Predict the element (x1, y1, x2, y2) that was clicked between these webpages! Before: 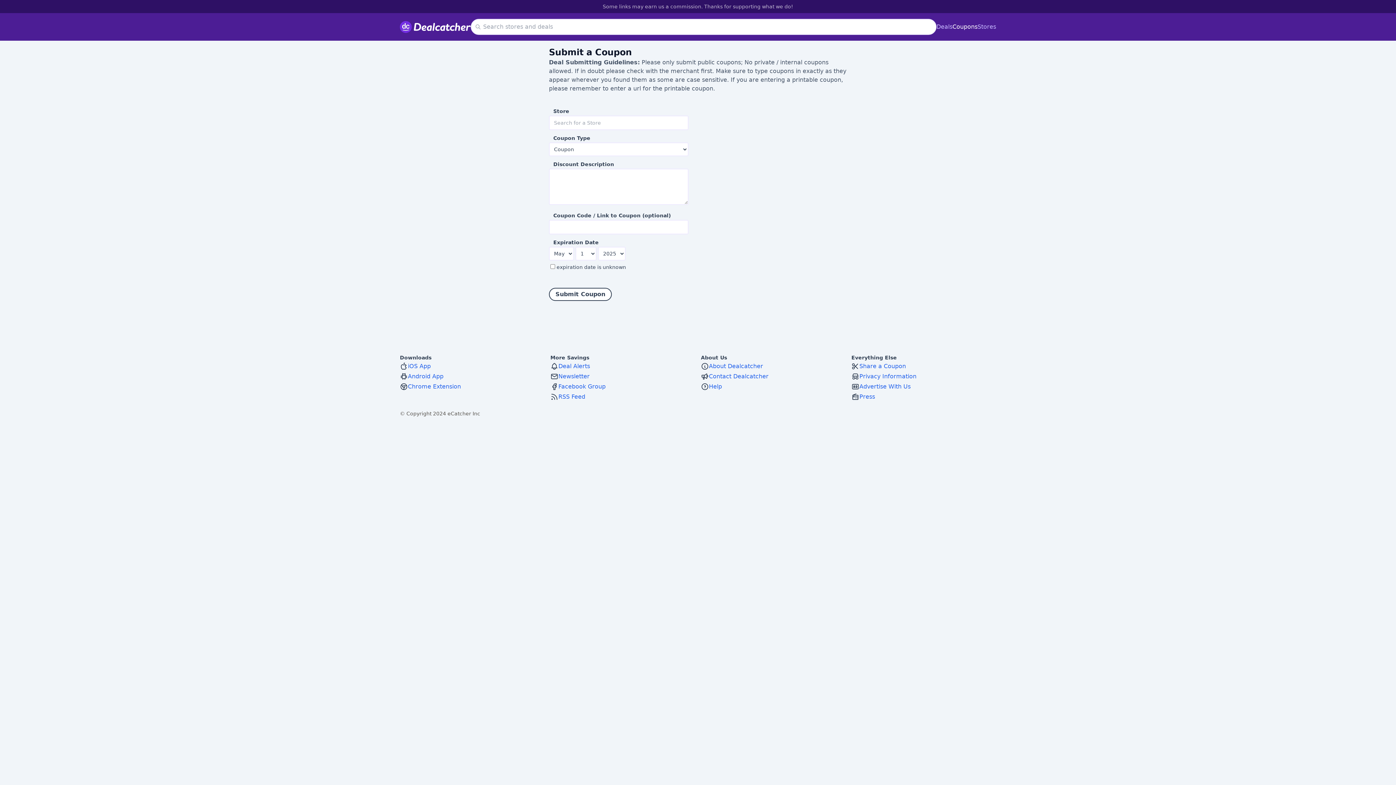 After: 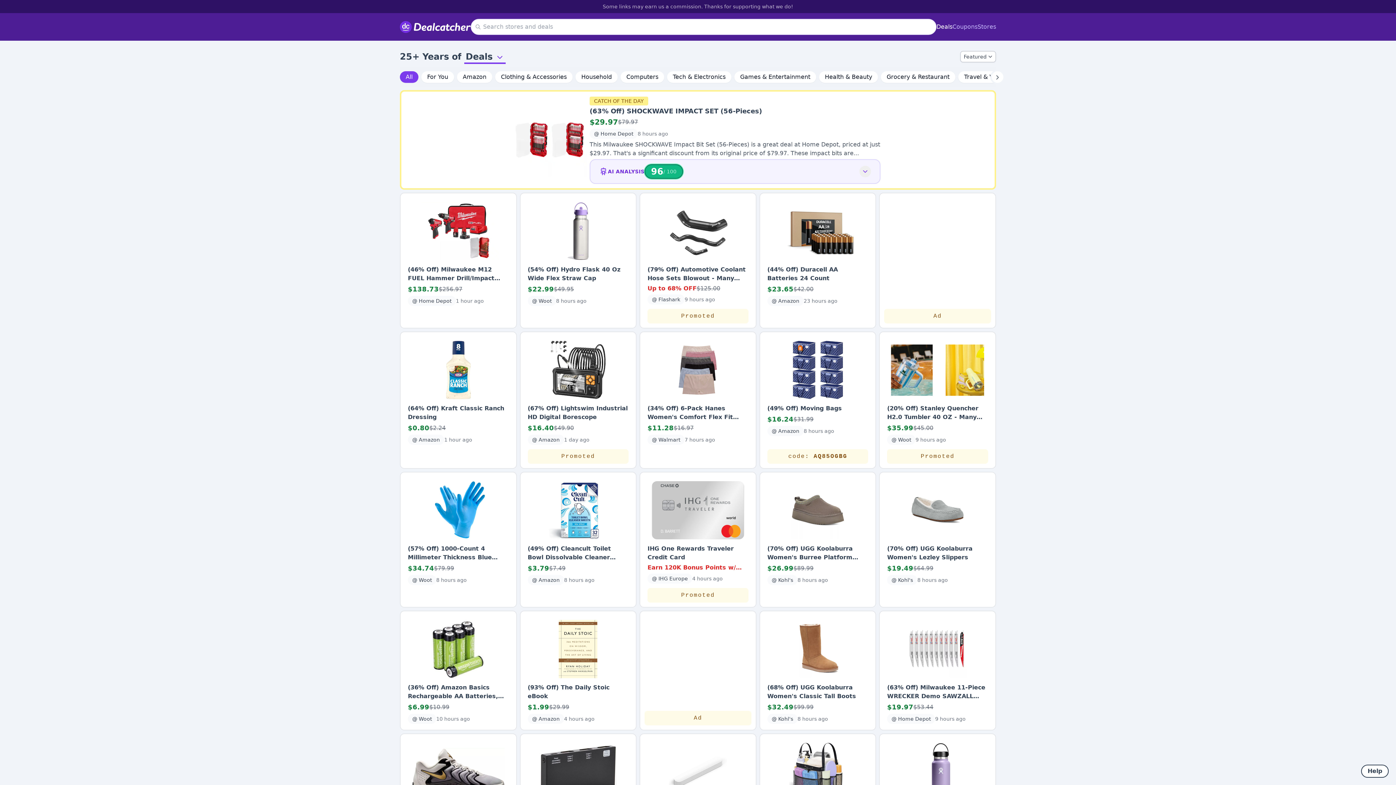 Action: bbox: (400, 20, 470, 33)